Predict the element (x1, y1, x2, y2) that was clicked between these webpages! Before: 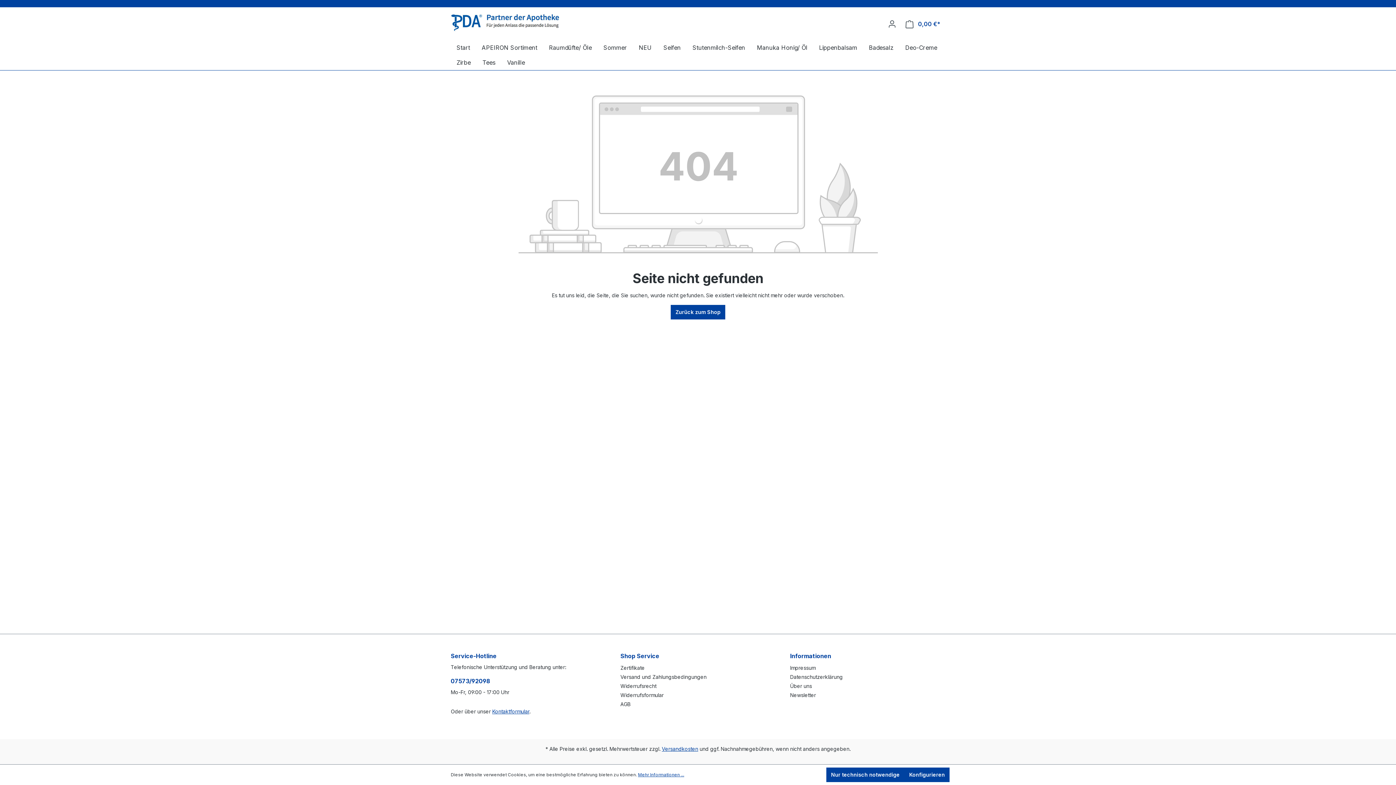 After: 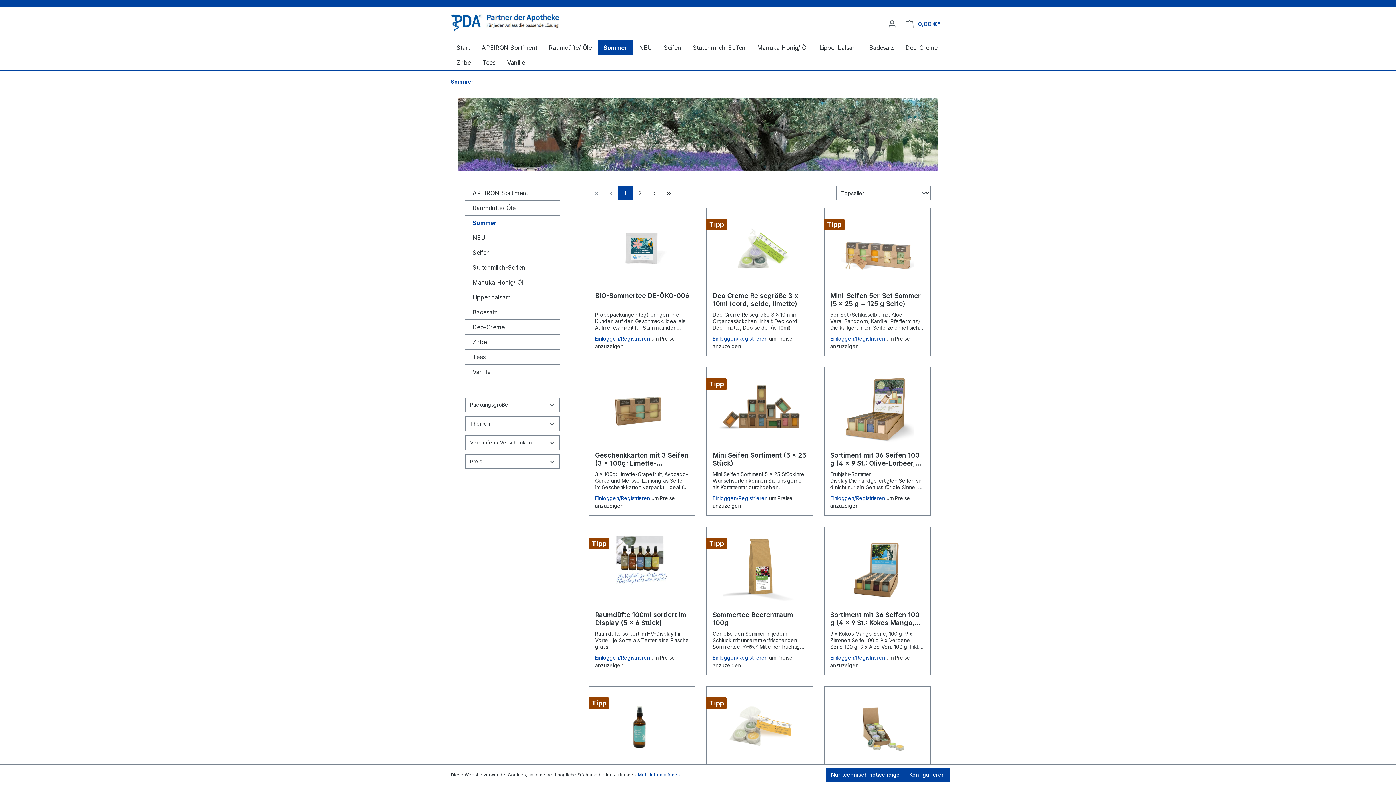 Action: bbox: (597, 40, 633, 55) label: Sommer